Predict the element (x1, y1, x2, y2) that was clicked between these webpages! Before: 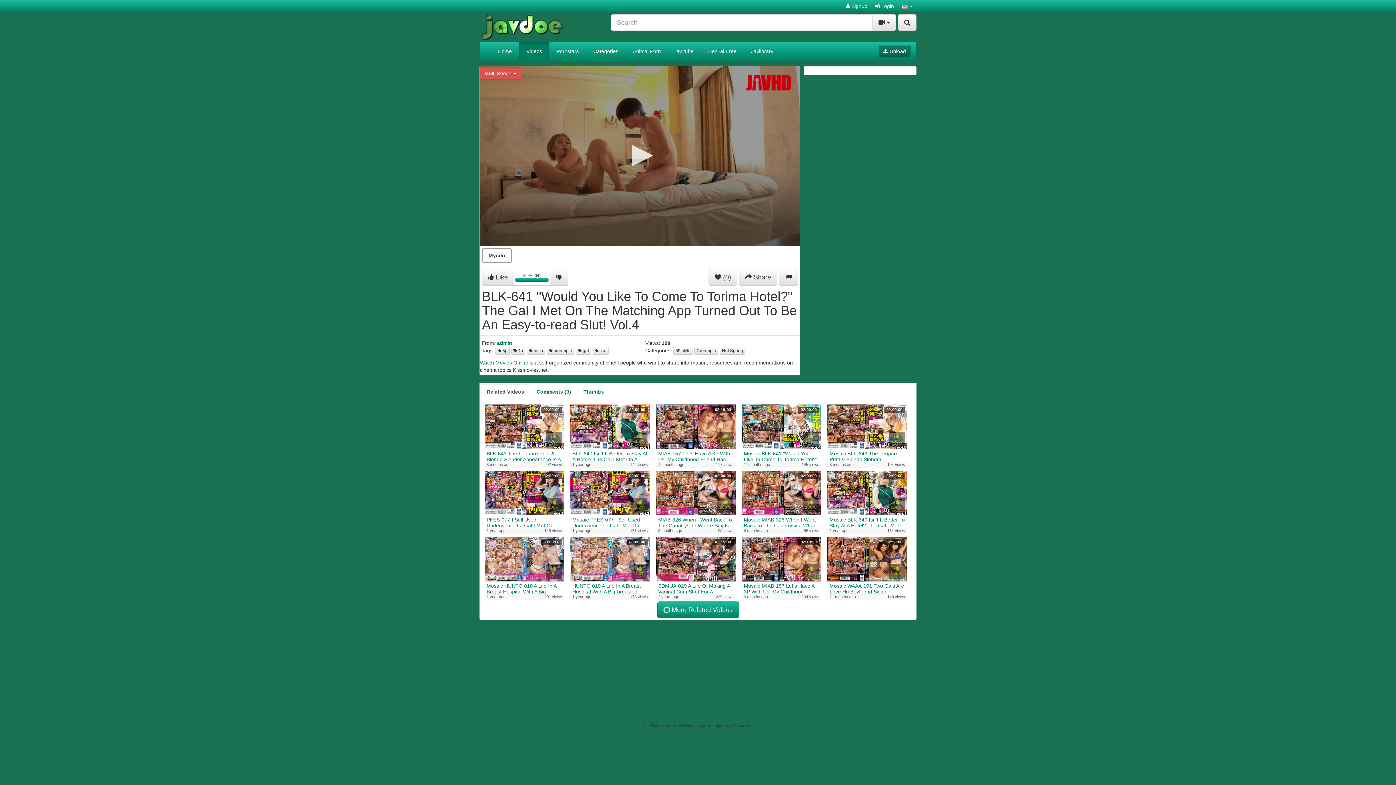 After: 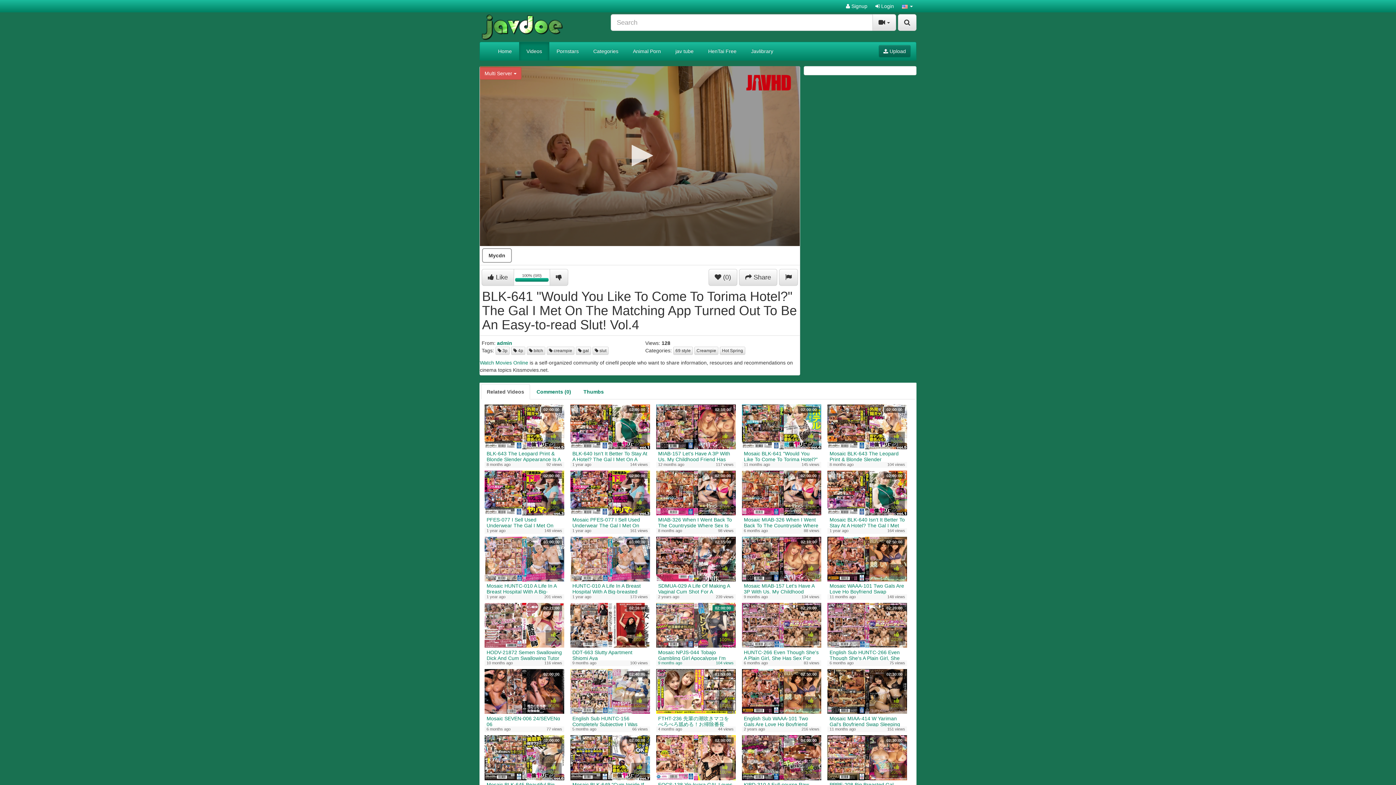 Action: bbox: (657, 601, 739, 618) label:  More Related Videos